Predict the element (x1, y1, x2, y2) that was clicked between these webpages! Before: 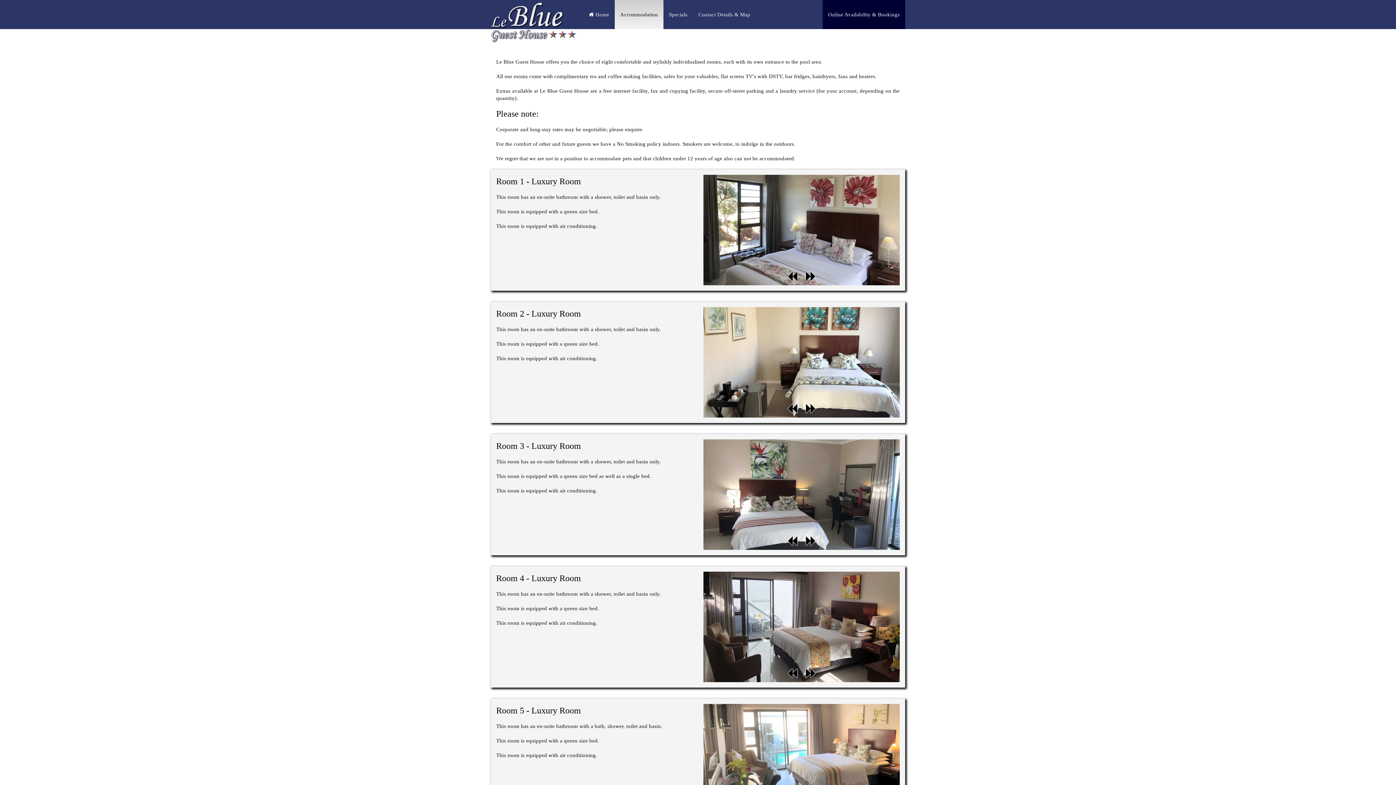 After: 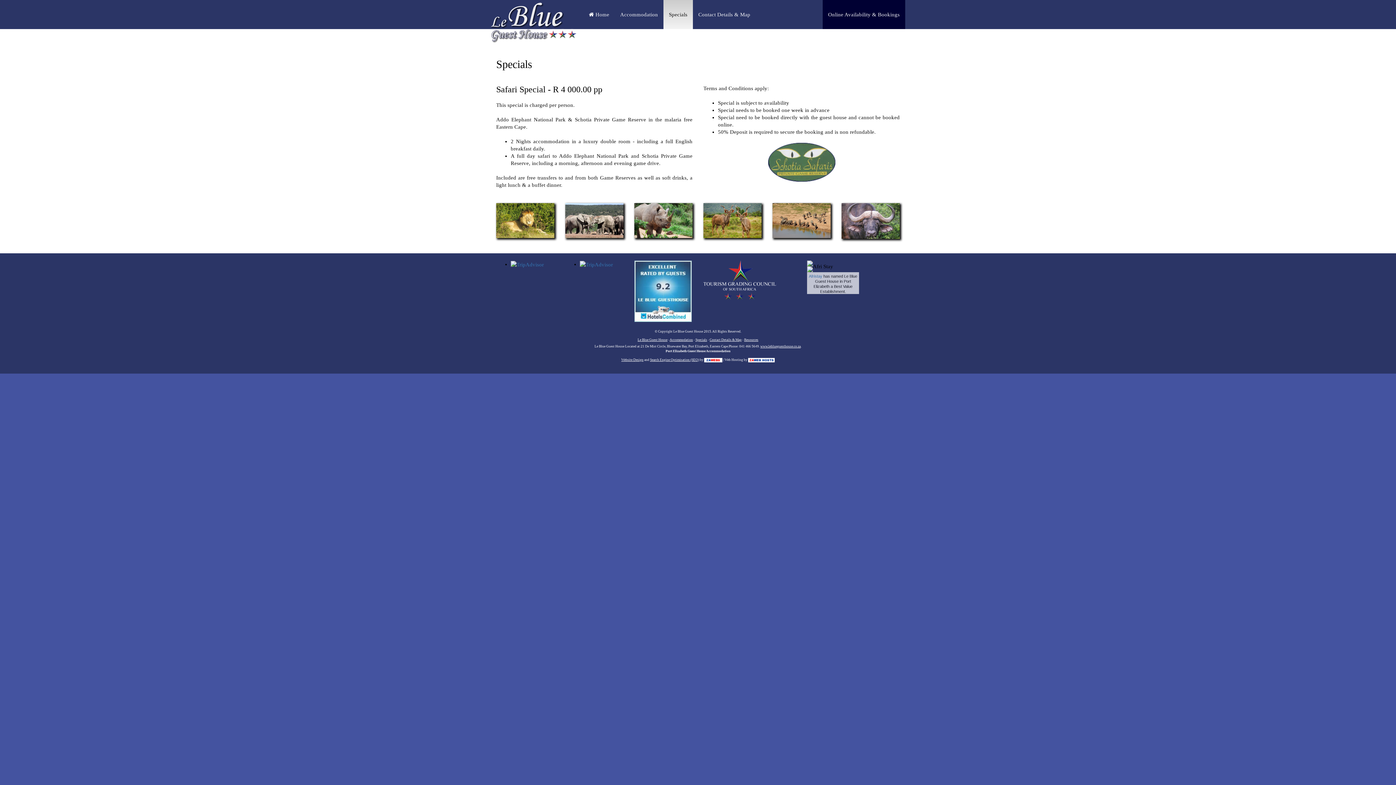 Action: bbox: (663, 0, 693, 29) label: Specials